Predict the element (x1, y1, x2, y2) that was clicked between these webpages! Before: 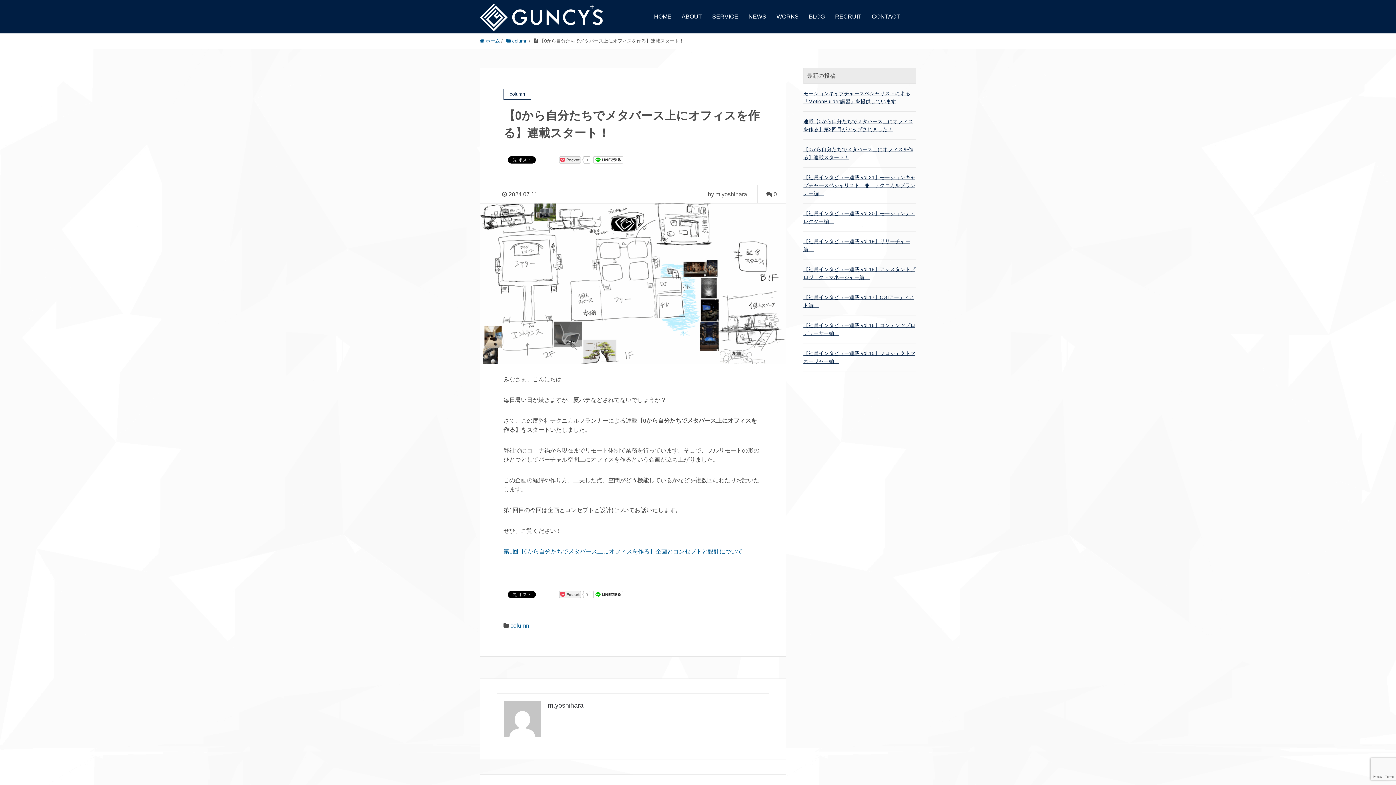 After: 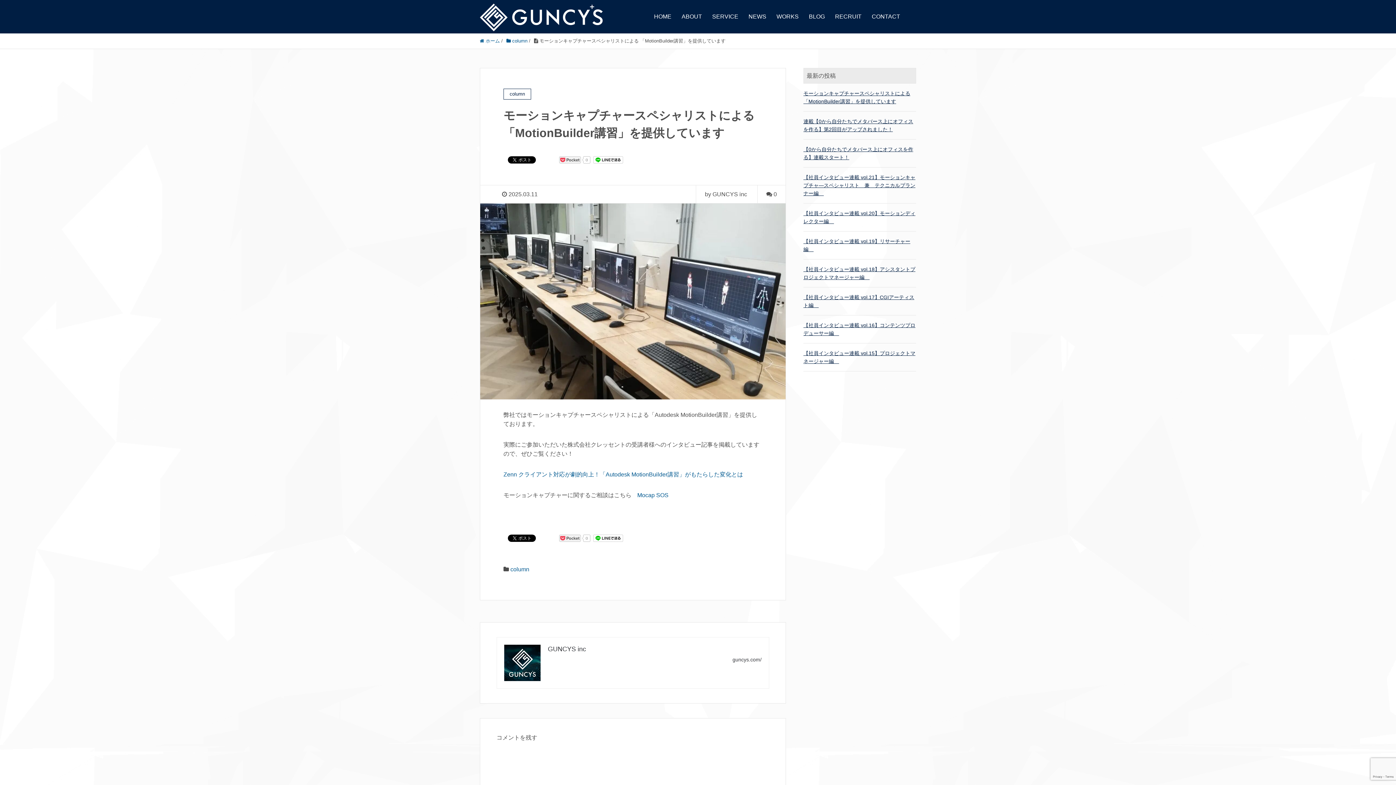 Action: label: モーションキャプチャースペシャリストによる 「MotionBuilder講習」を提供しています bbox: (803, 89, 916, 105)